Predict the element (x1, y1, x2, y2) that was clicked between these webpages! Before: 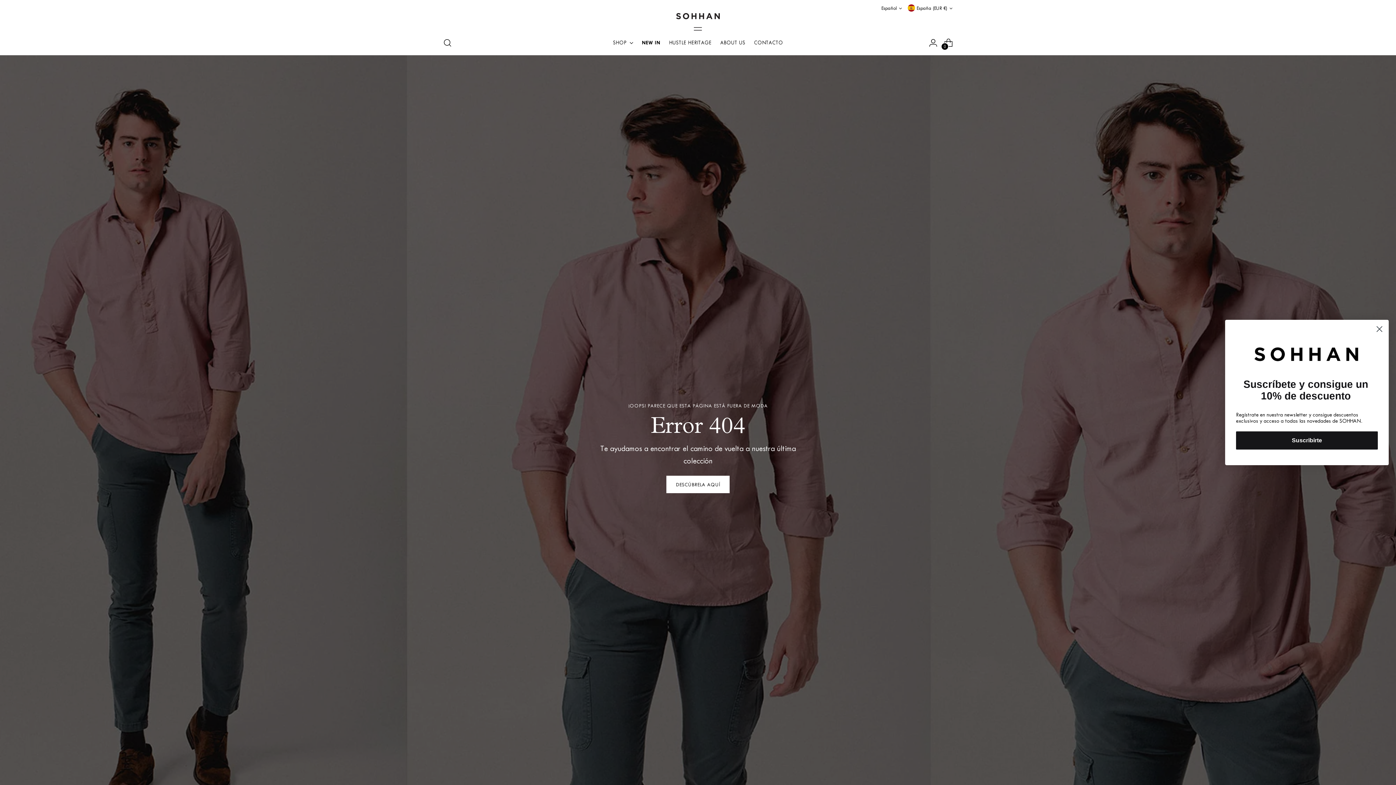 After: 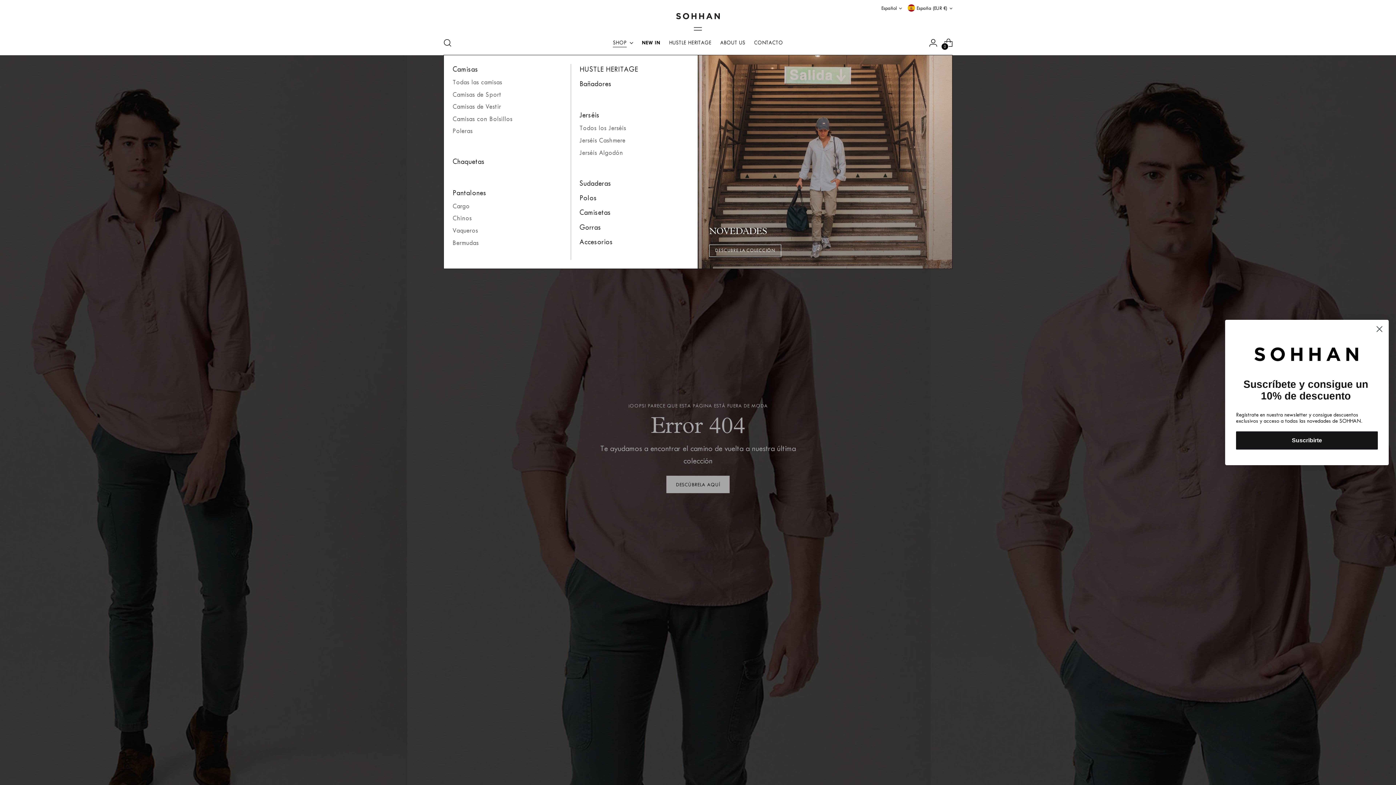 Action: bbox: (613, 34, 633, 50) label: SHOP